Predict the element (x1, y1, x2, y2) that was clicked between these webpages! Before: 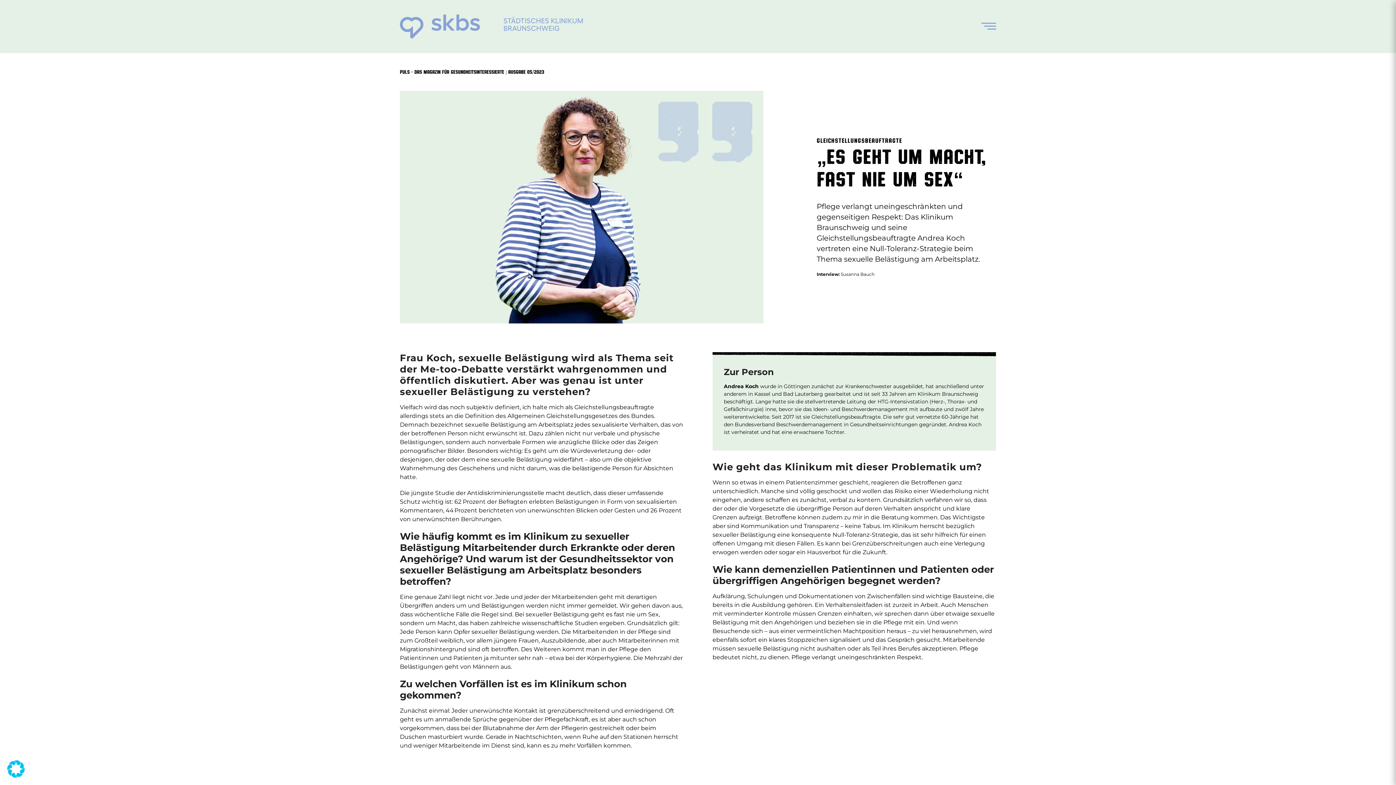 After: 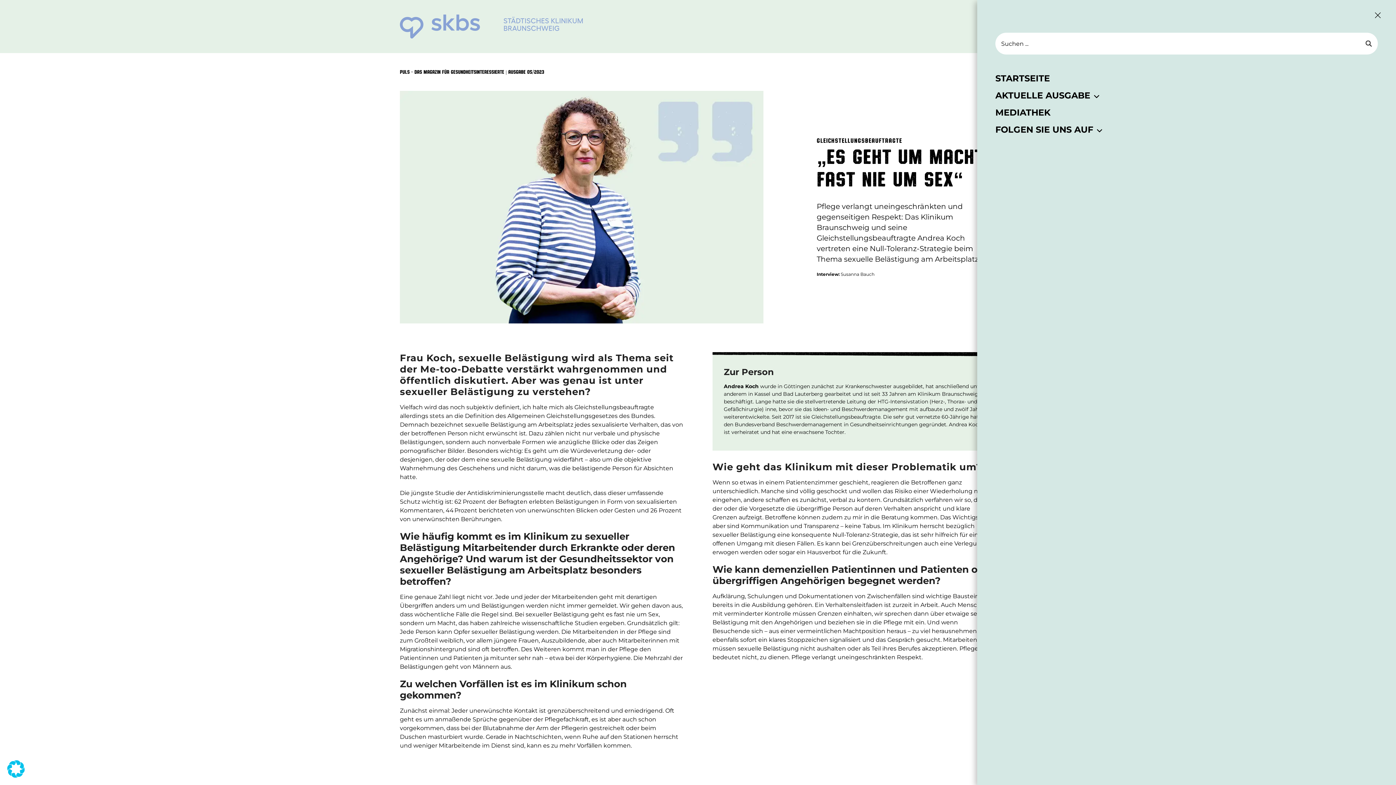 Action: label: Menü öffnen bbox: (981, 14, 996, 37)